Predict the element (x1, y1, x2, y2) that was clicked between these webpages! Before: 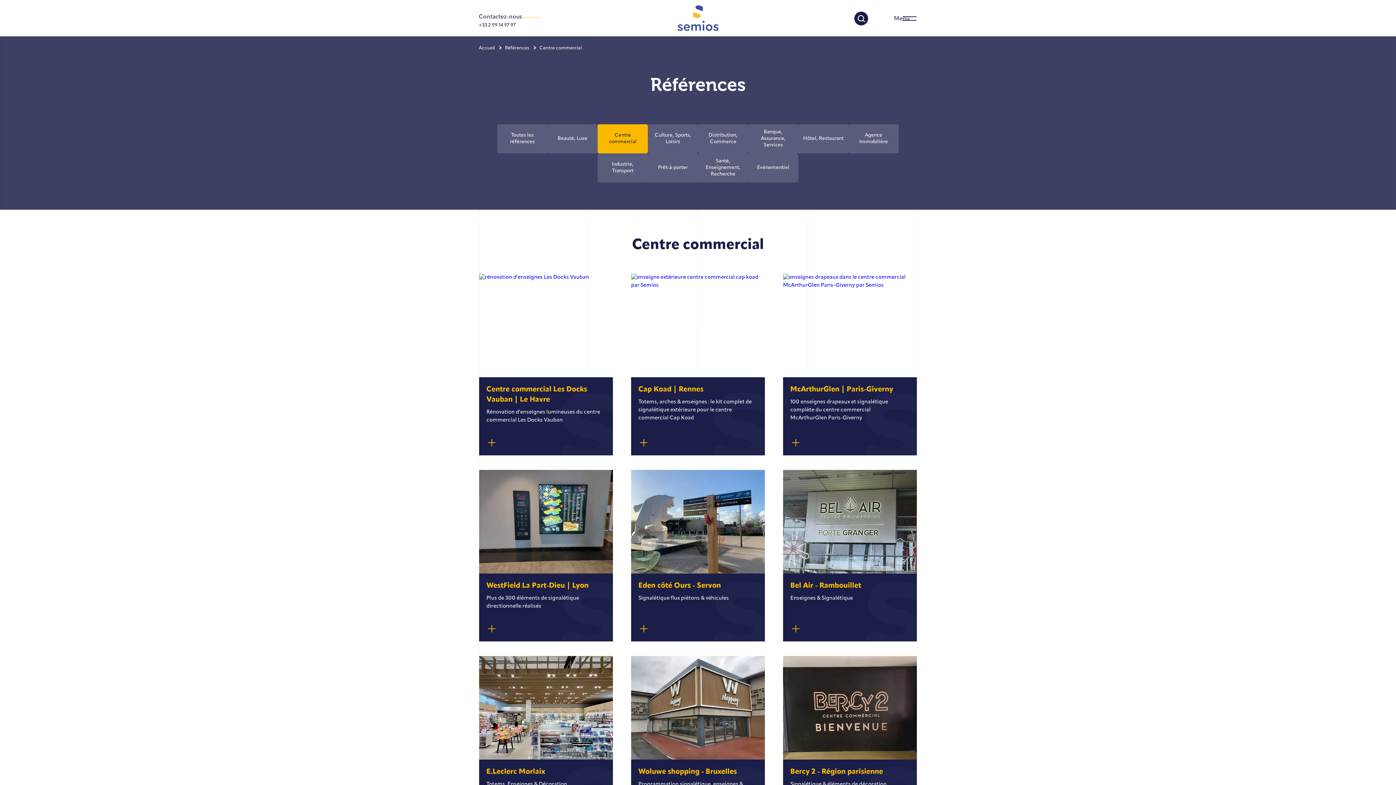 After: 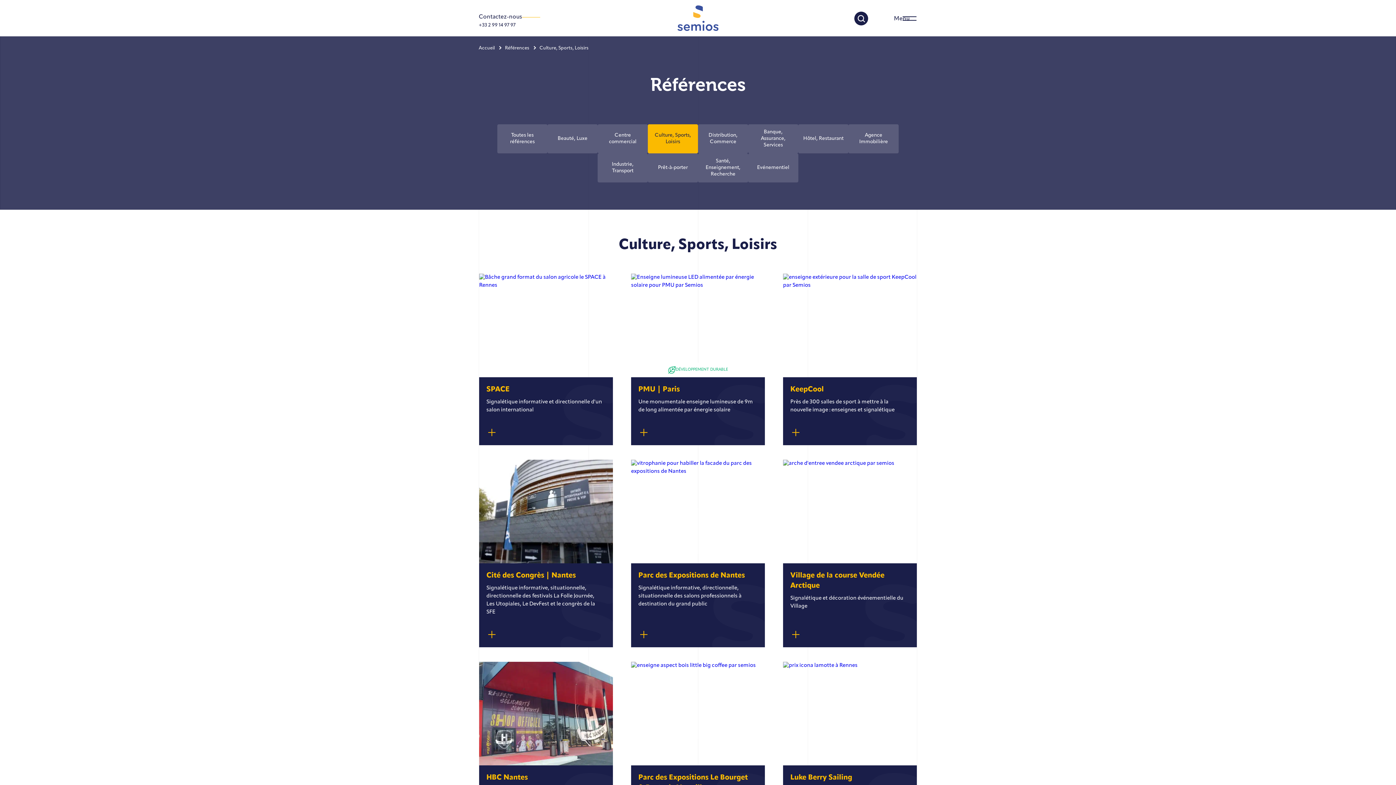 Action: label: Culture, Sports, Loisirs bbox: (651, 128, 694, 149)